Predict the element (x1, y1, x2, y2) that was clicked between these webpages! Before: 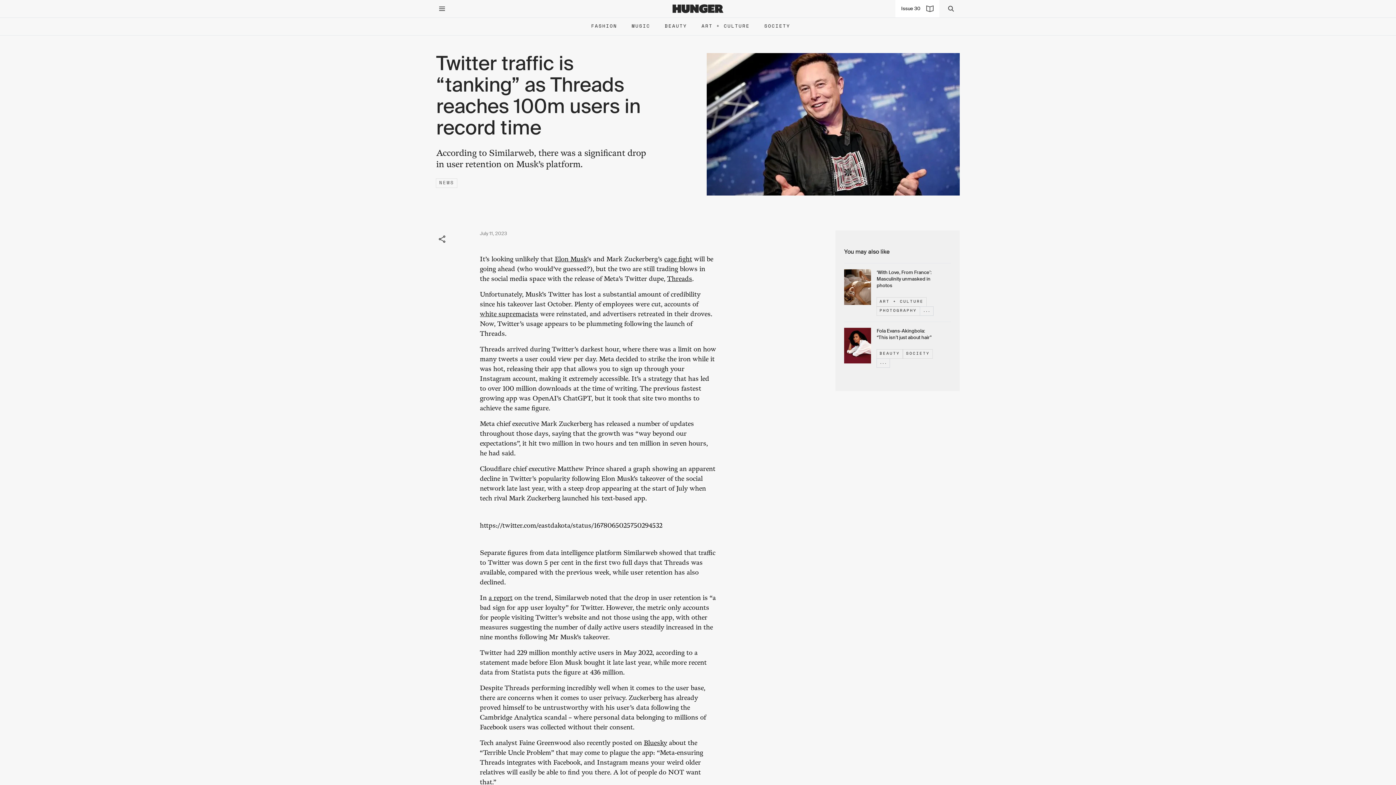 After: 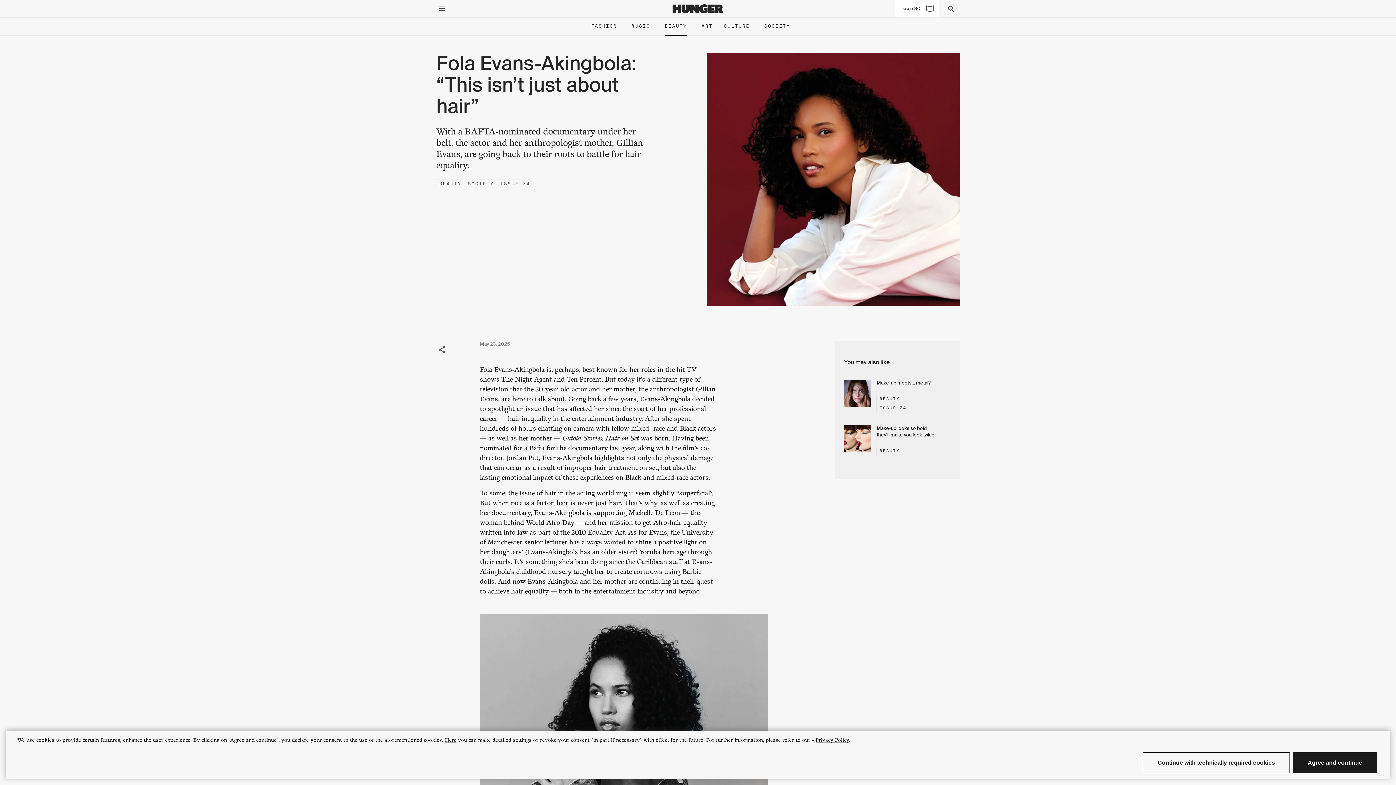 Action: bbox: (844, 327, 871, 363)